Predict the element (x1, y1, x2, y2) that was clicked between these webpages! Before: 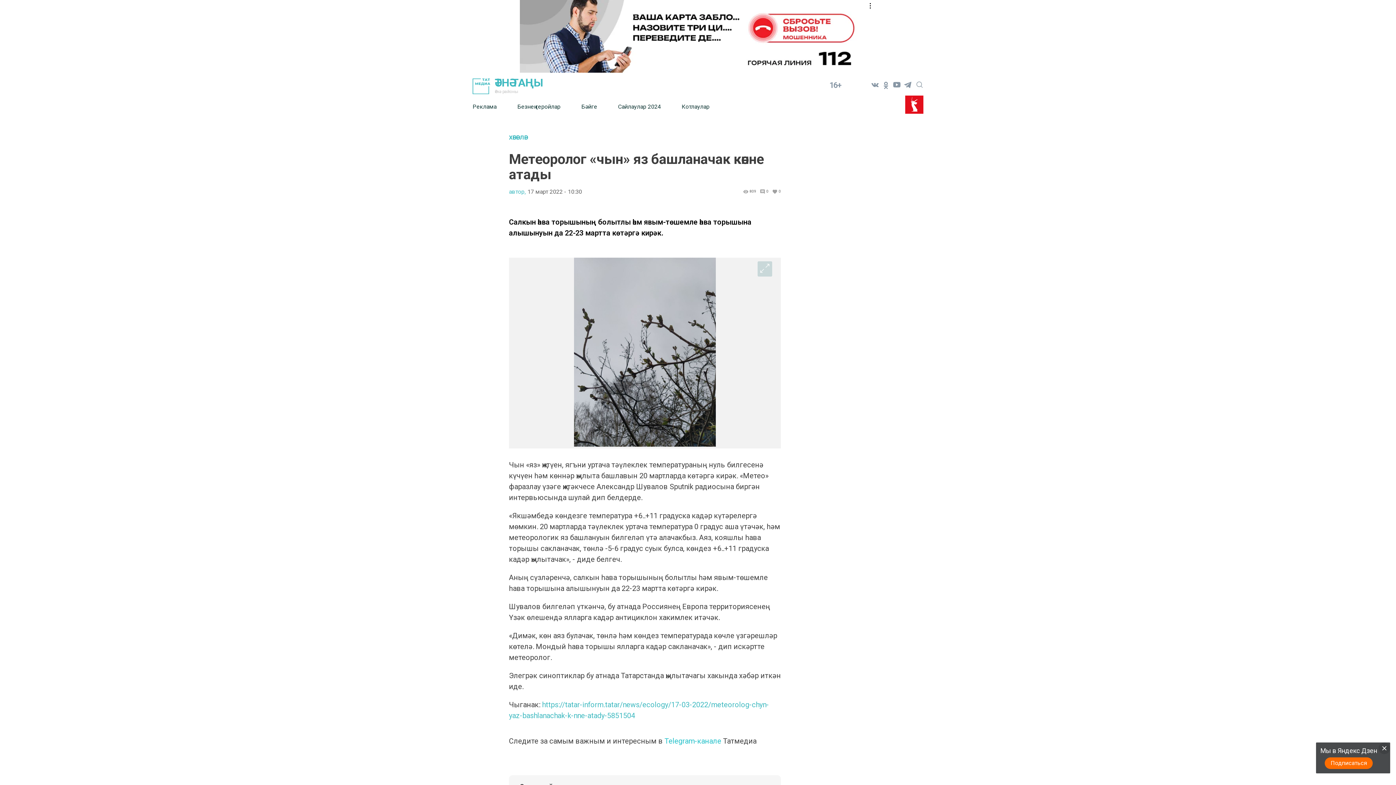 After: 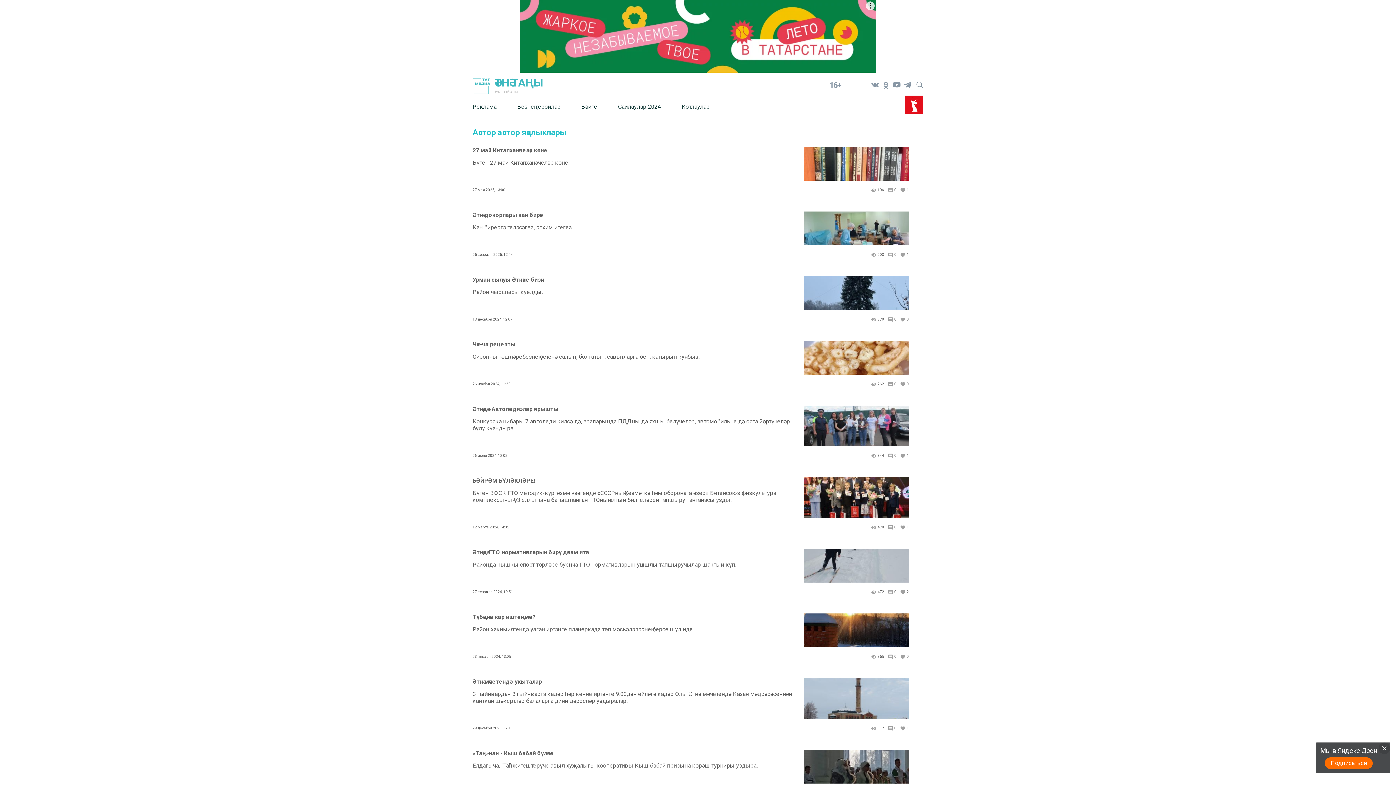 Action: bbox: (509, 188, 525, 194) label: автор,